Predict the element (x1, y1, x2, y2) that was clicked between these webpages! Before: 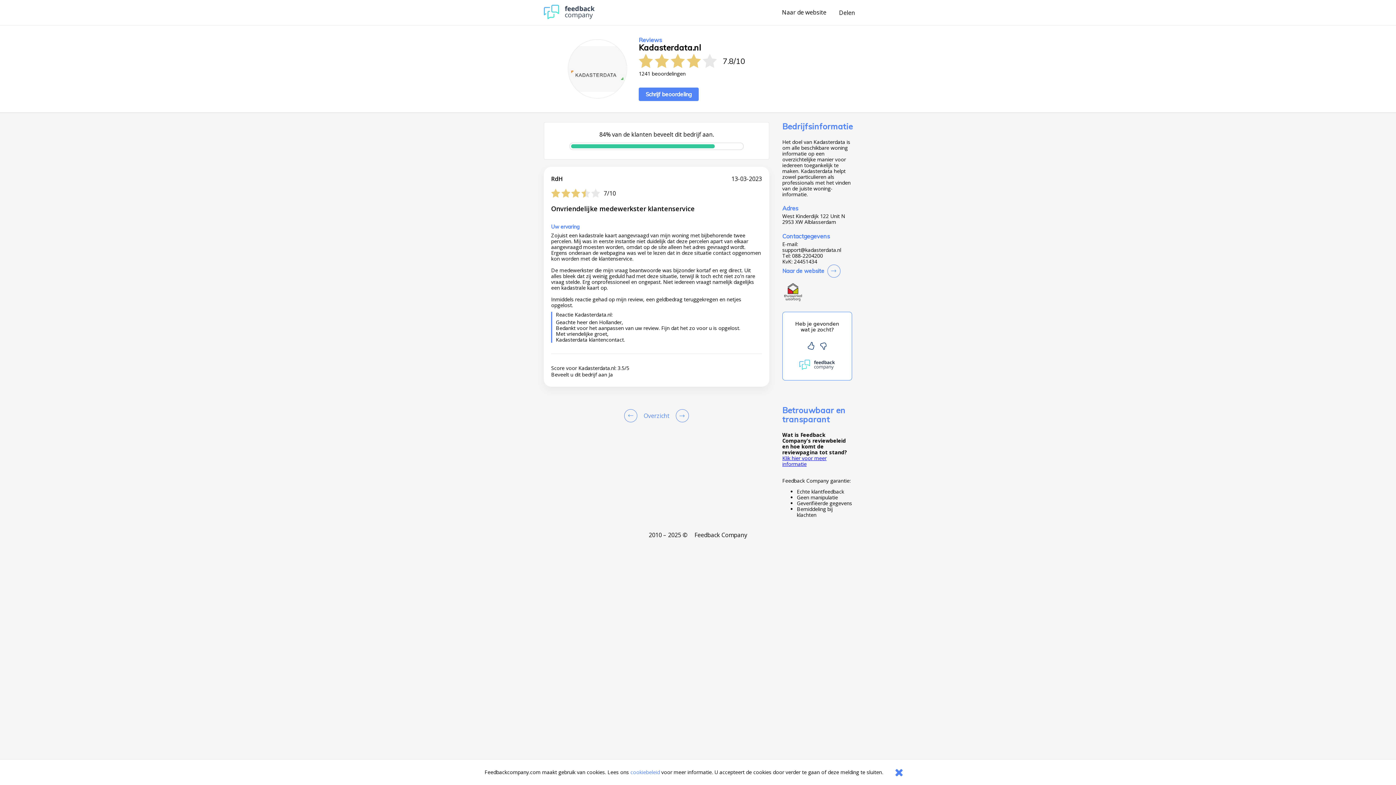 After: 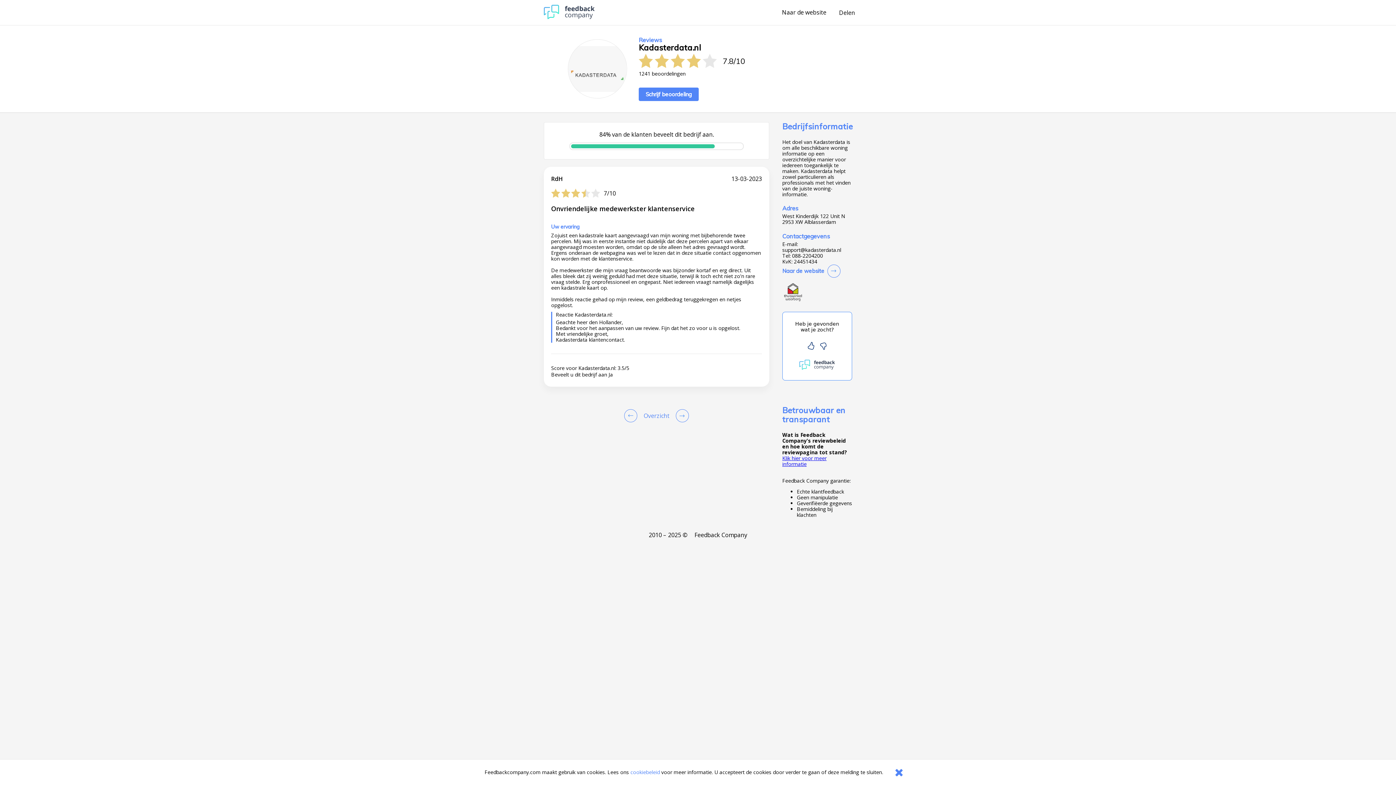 Action: label: 
Klik hier voor meer informatie bbox: (782, 454, 826, 467)